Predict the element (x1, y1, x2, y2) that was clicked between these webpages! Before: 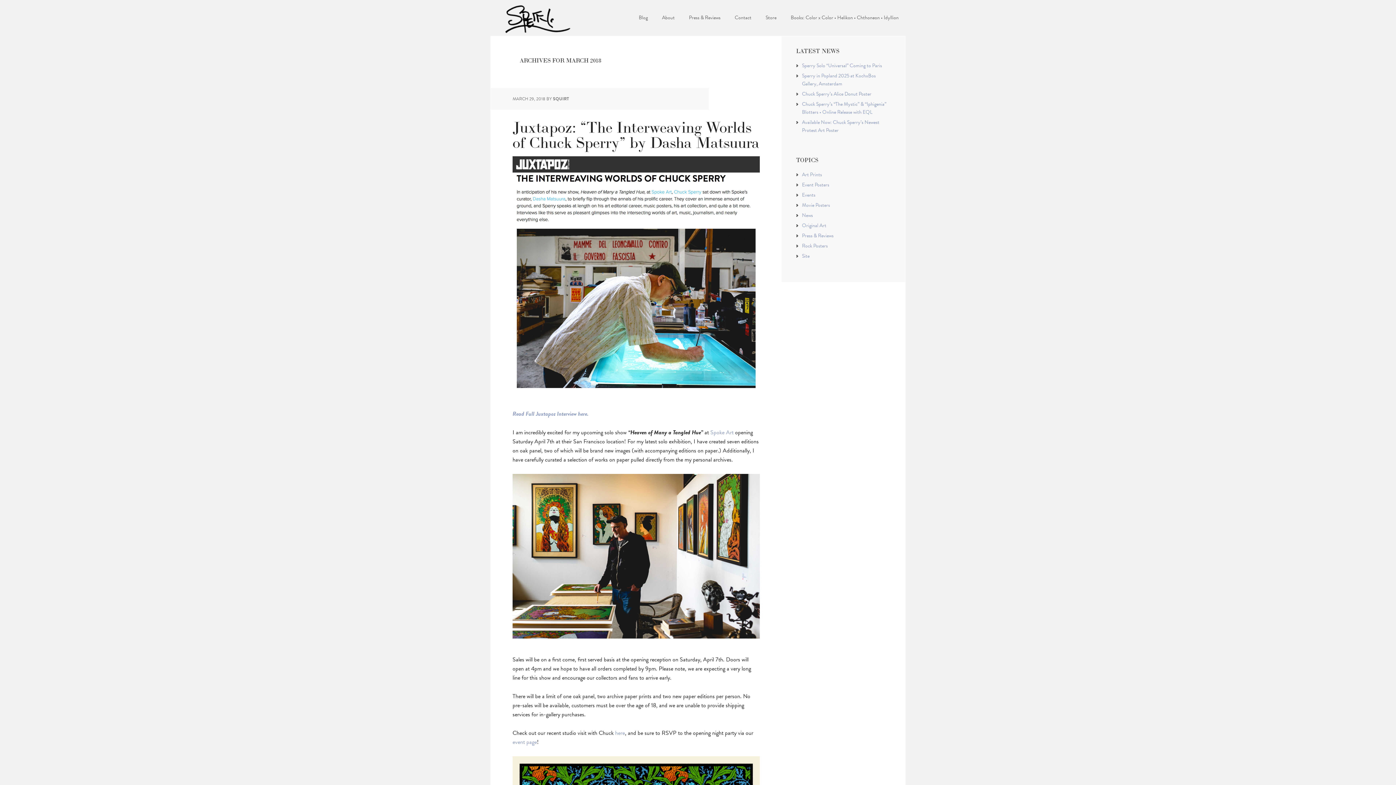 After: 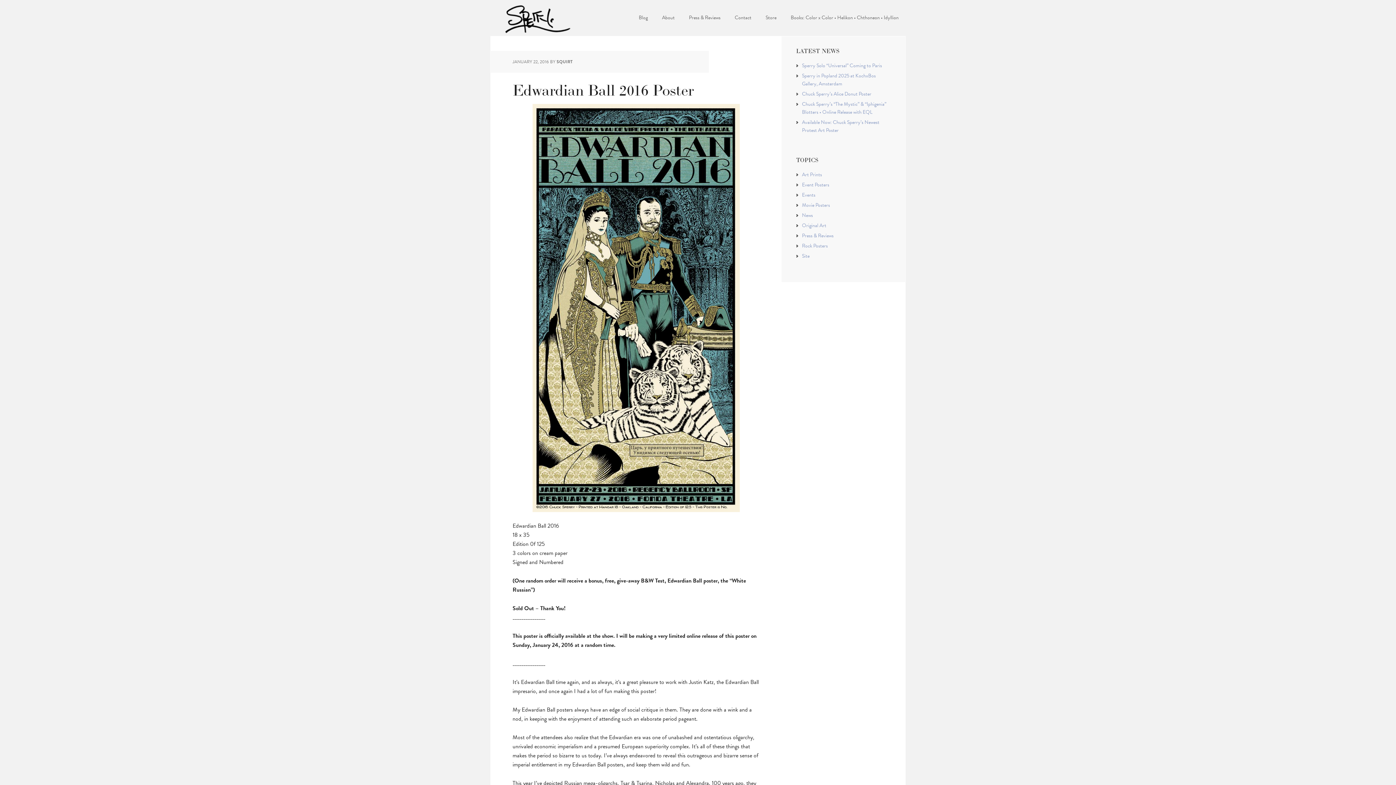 Action: label: Event Posters bbox: (802, 181, 829, 188)